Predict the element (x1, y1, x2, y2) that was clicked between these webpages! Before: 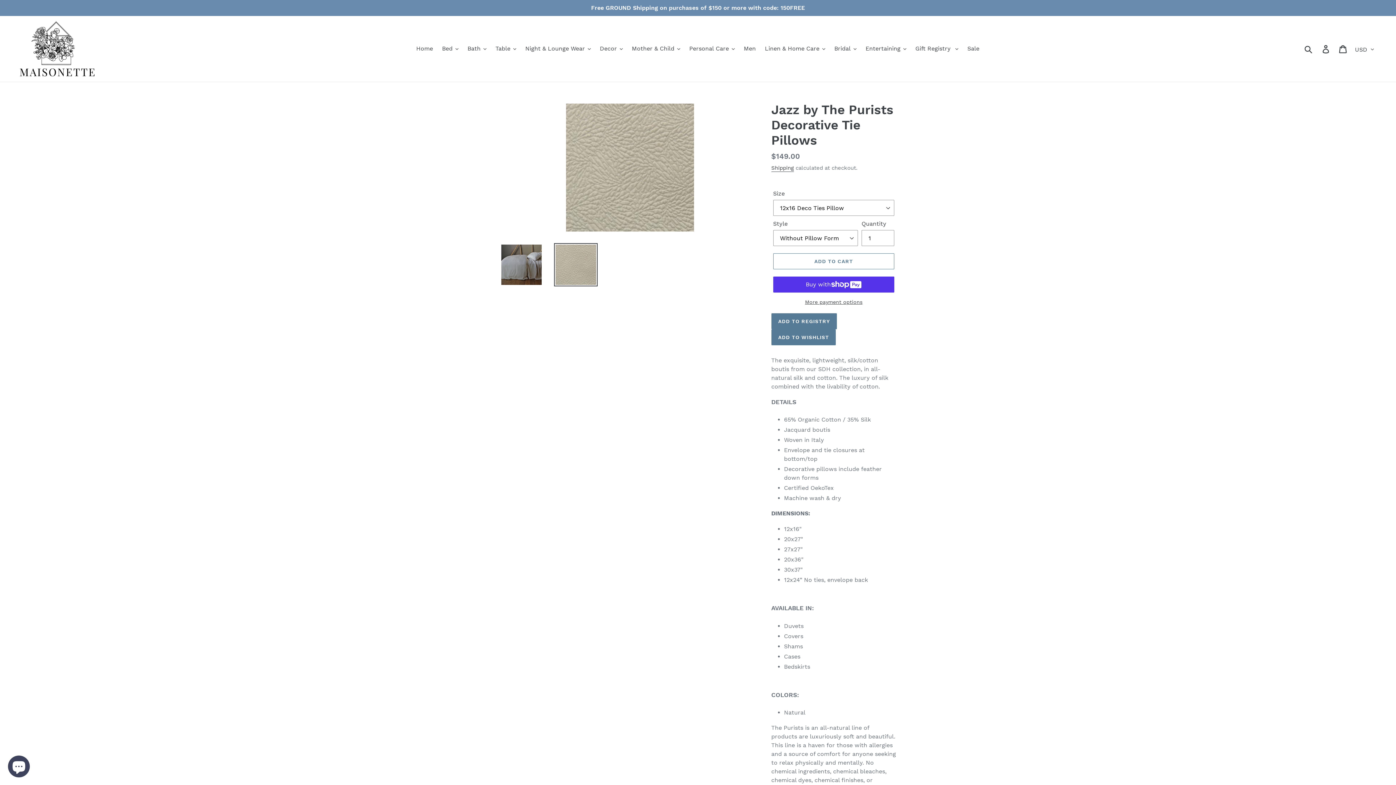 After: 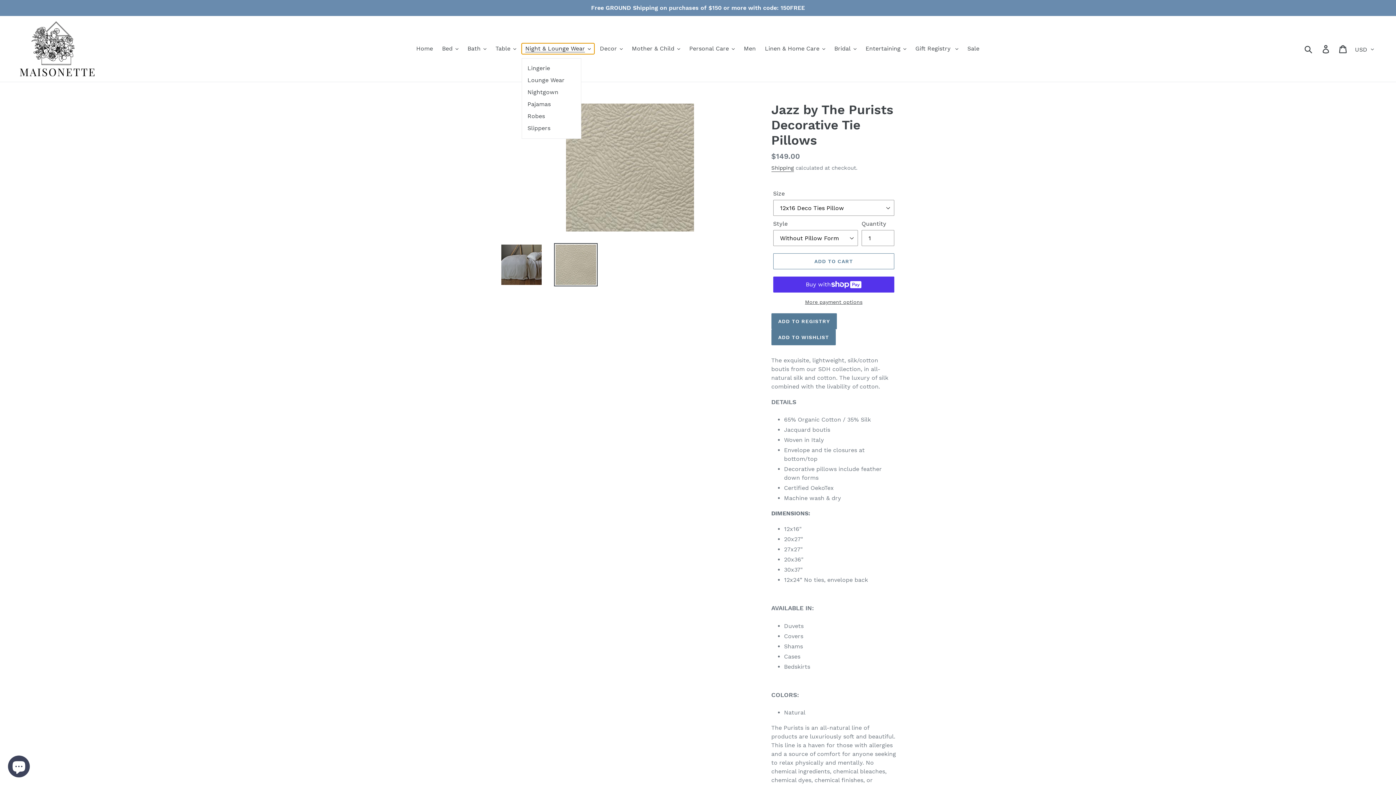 Action: label: Night & Lounge Wear bbox: (521, 43, 594, 54)